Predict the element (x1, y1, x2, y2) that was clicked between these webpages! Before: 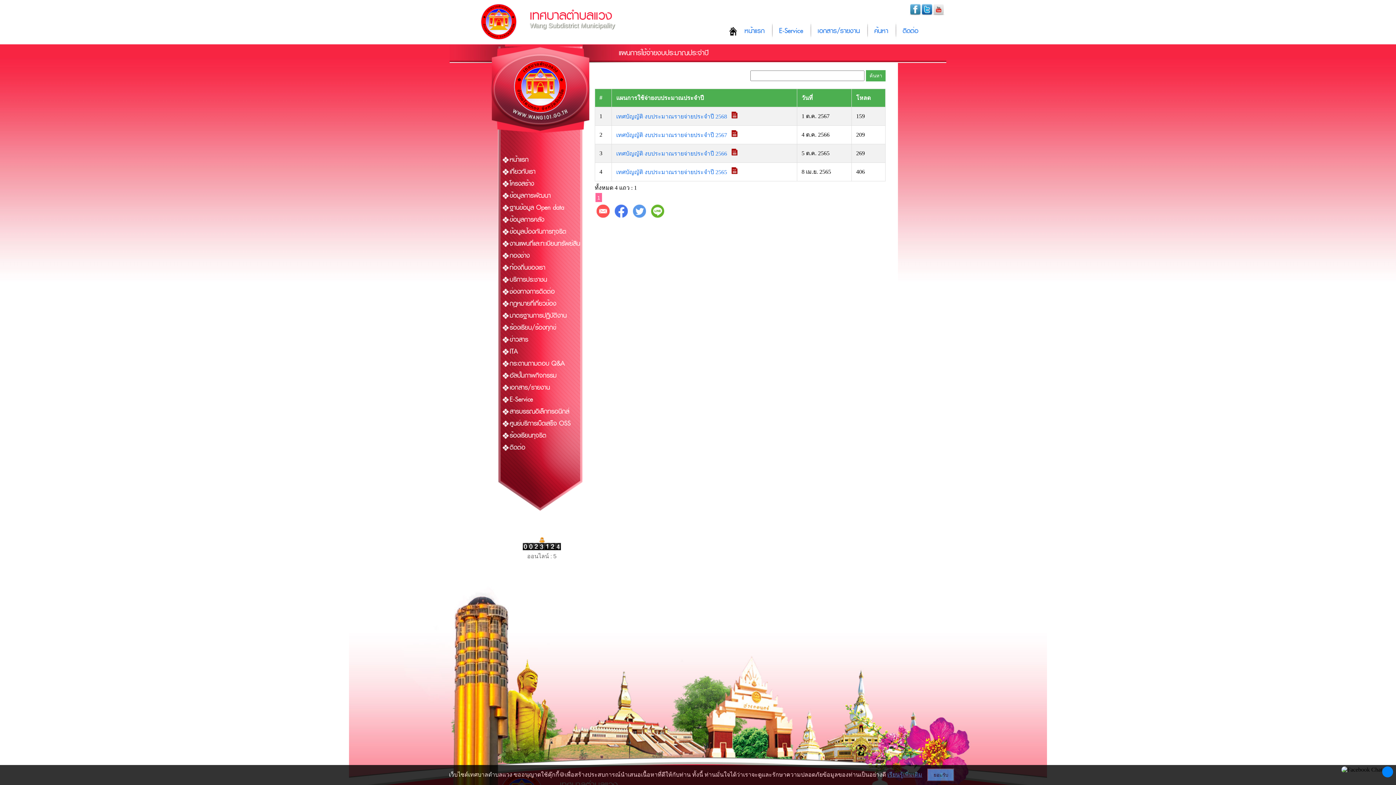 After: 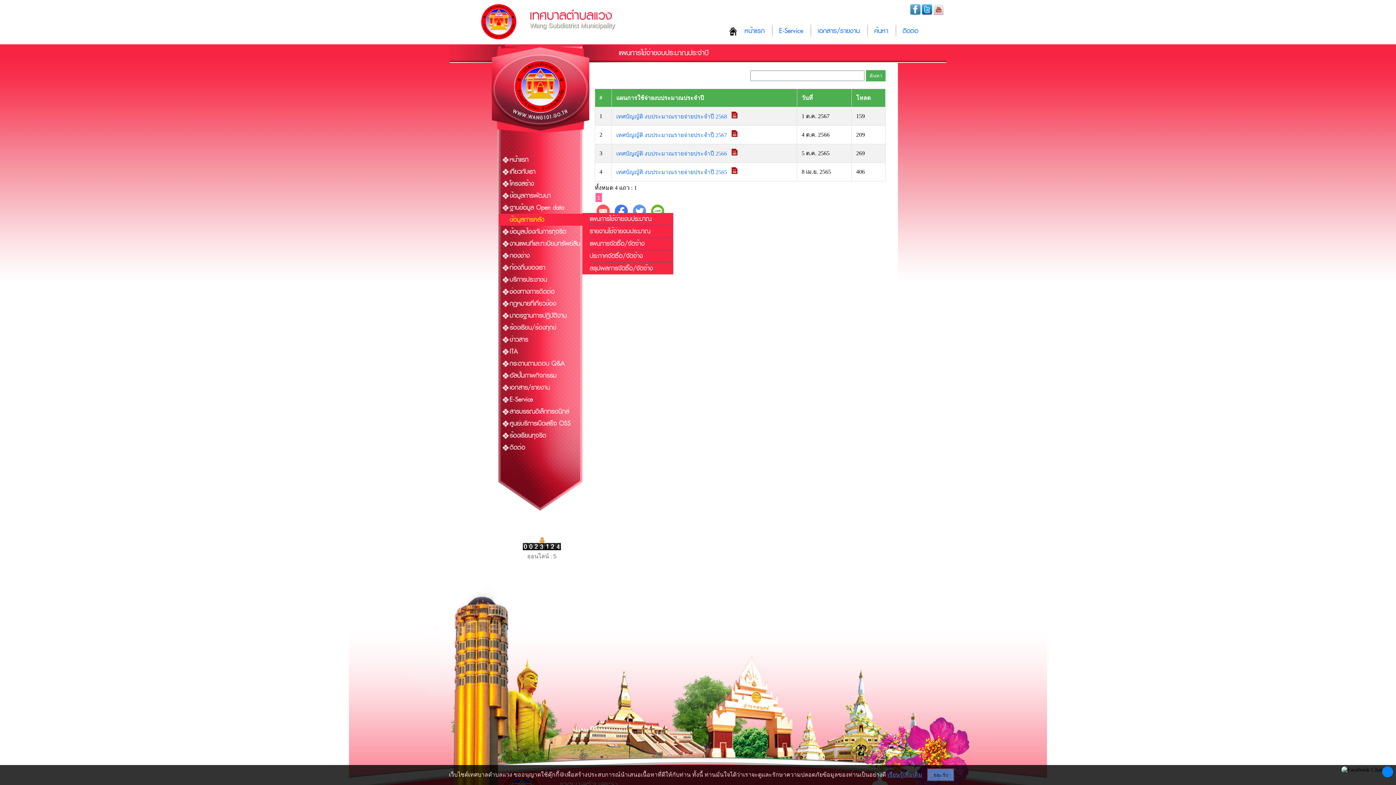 Action: label: ข้อมูลการคลัง bbox: (509, 213, 593, 225)